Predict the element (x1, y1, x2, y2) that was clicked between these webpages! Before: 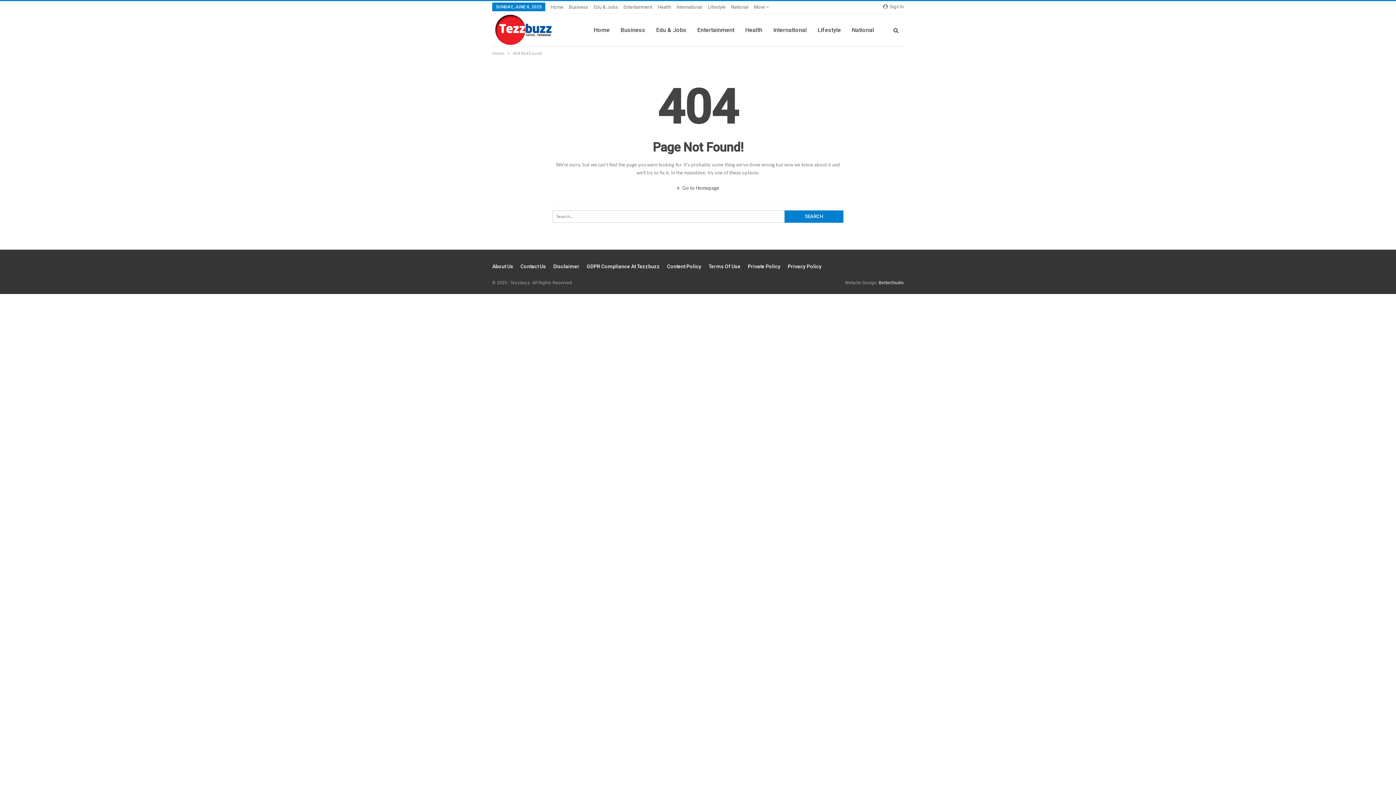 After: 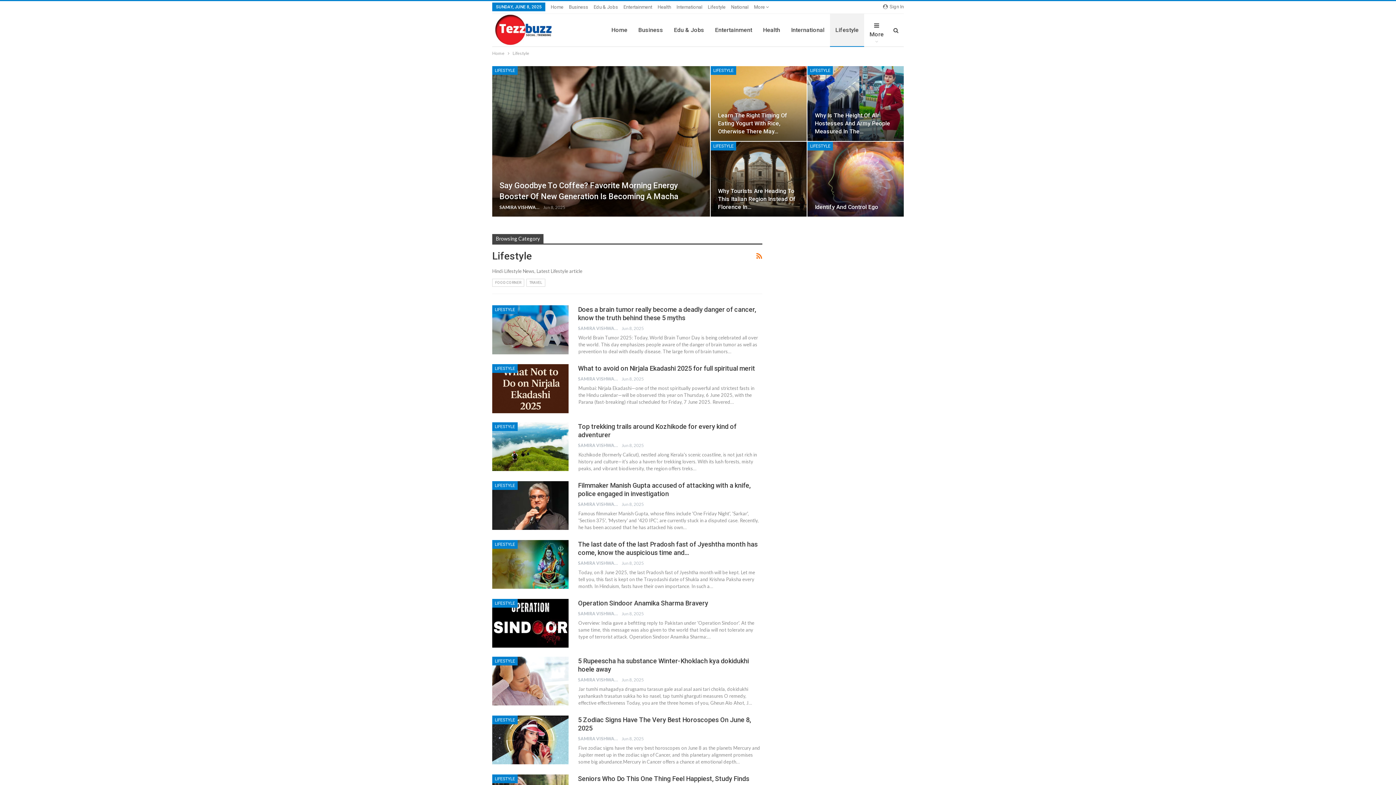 Action: label: Lifestyle bbox: (812, 13, 846, 46)